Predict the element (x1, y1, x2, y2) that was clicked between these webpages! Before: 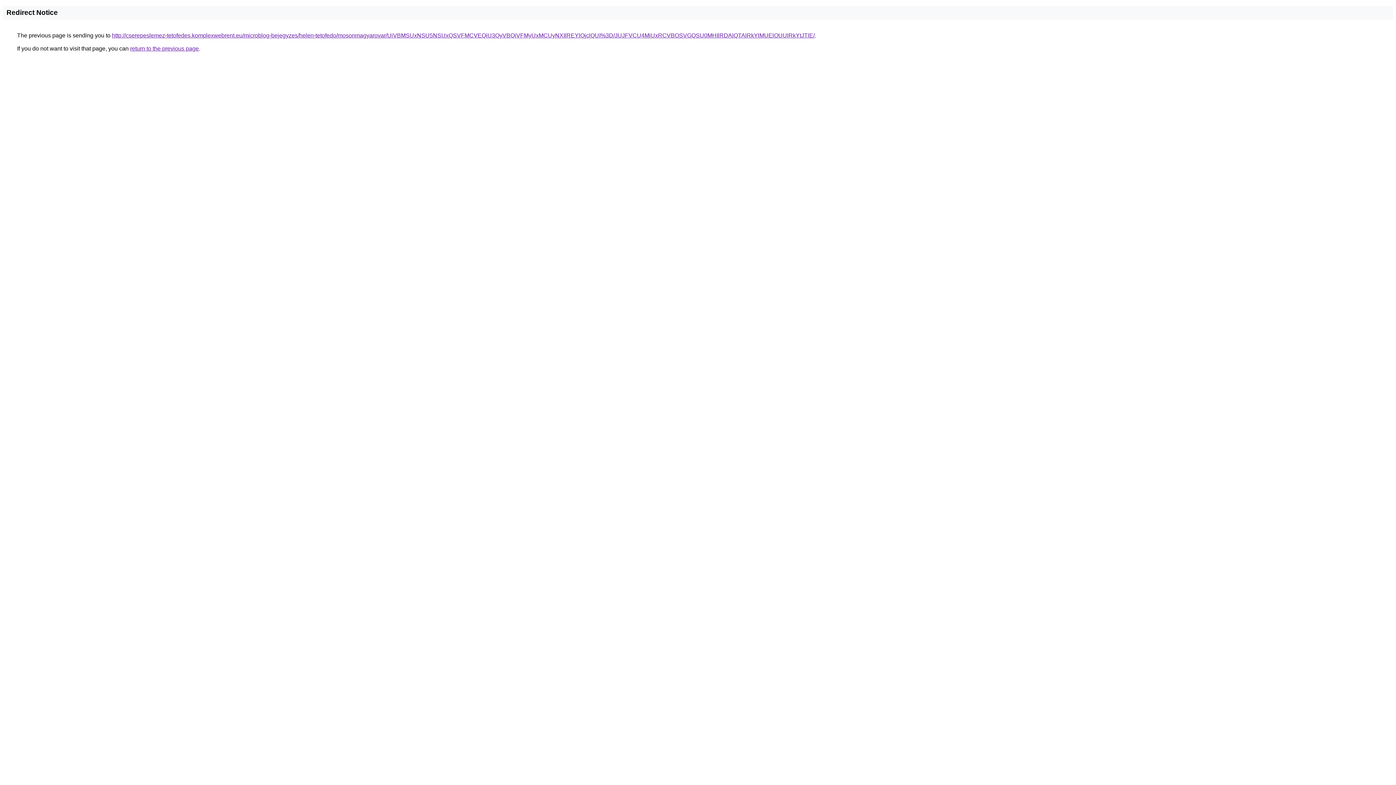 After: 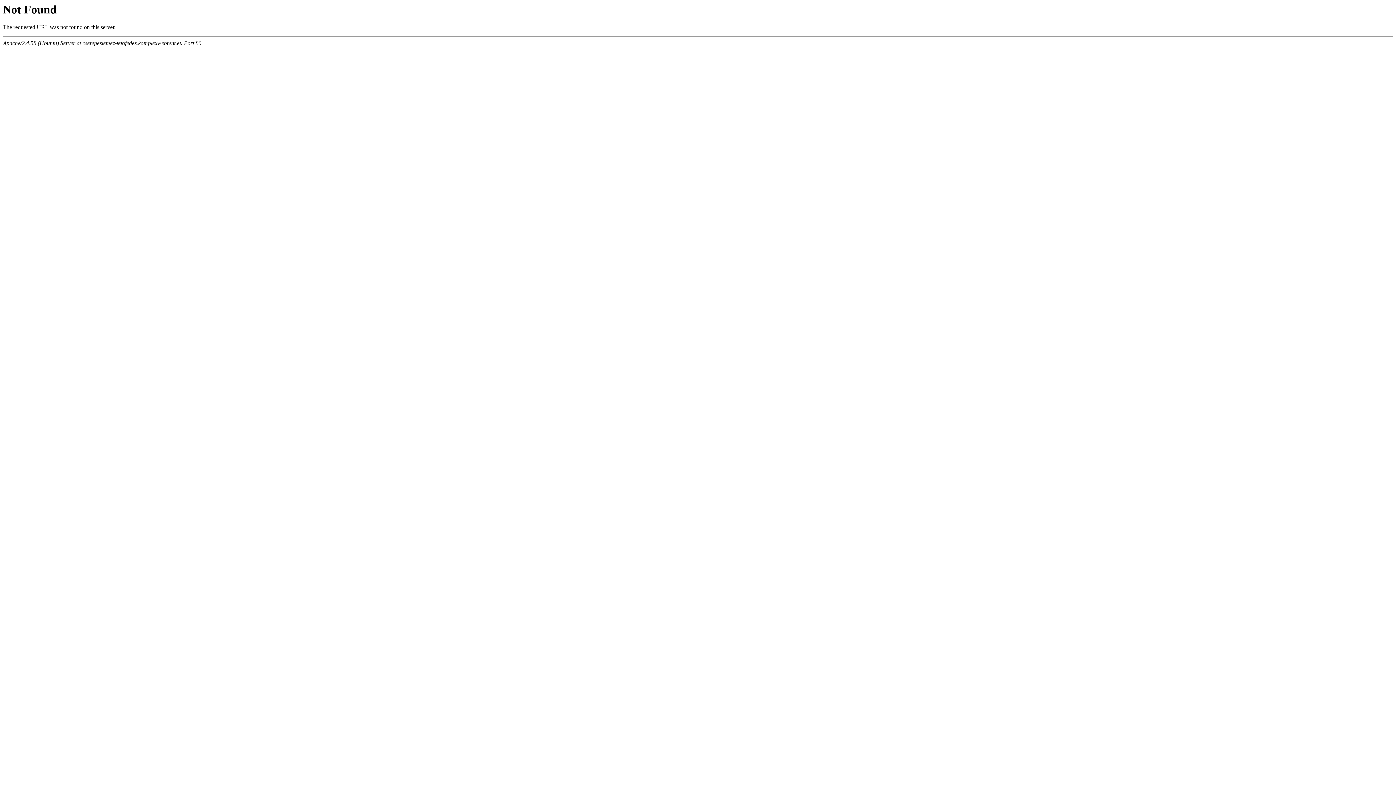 Action: label: http://cserepeslemez-tetofedes.komplexwebrent.eu/microblog-bejegyzes/helen-tetofedo/mosonmagyarovar/UiVBMSUxNSU5NSUxQSVFMCVEQiU3QyVBQiVFMyUxMCUyNXIlREYlQjclQUI%3D/JUJFVCU4MiUxRCVBOSVGQSU0MHIlRDAlQTAlRkYlMUElOUUlRkYtJTlE/ bbox: (112, 32, 814, 38)